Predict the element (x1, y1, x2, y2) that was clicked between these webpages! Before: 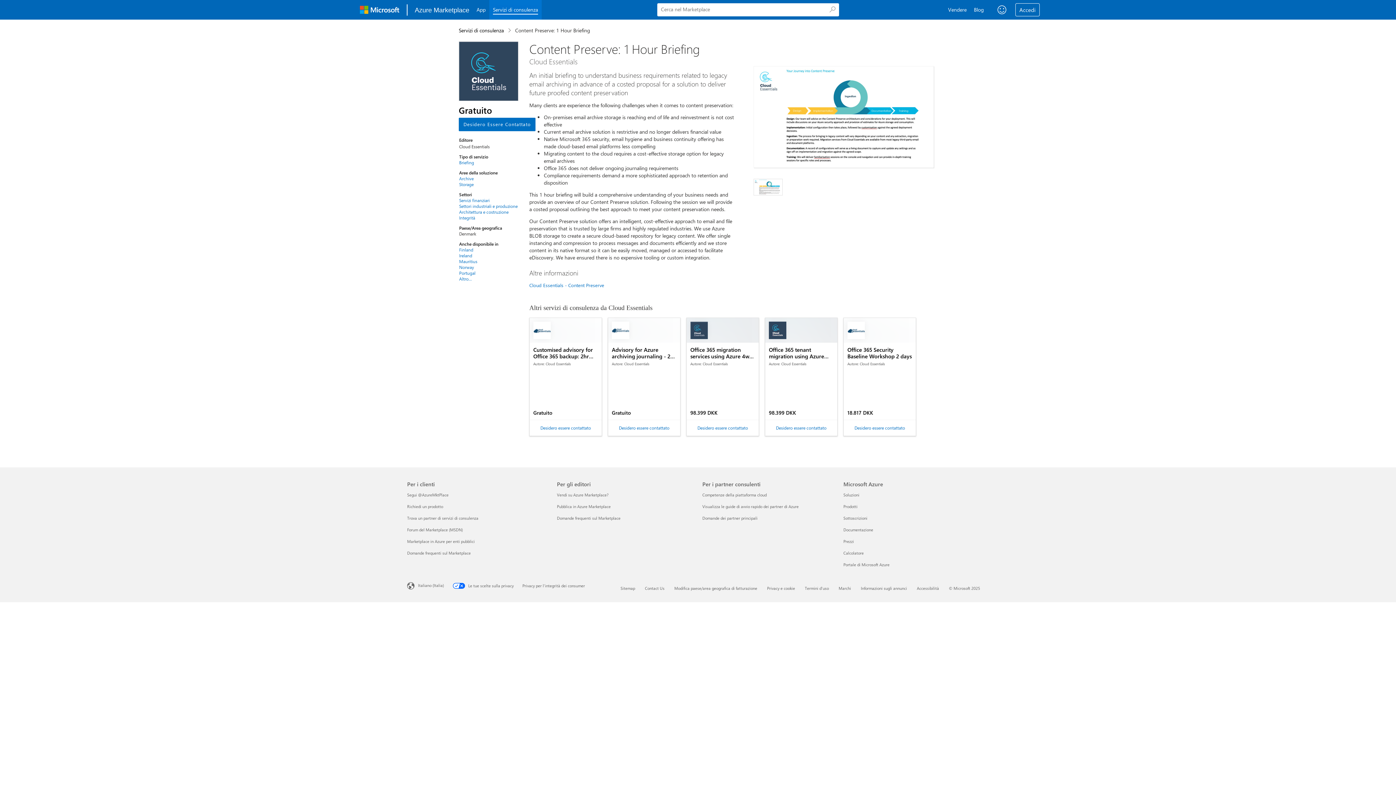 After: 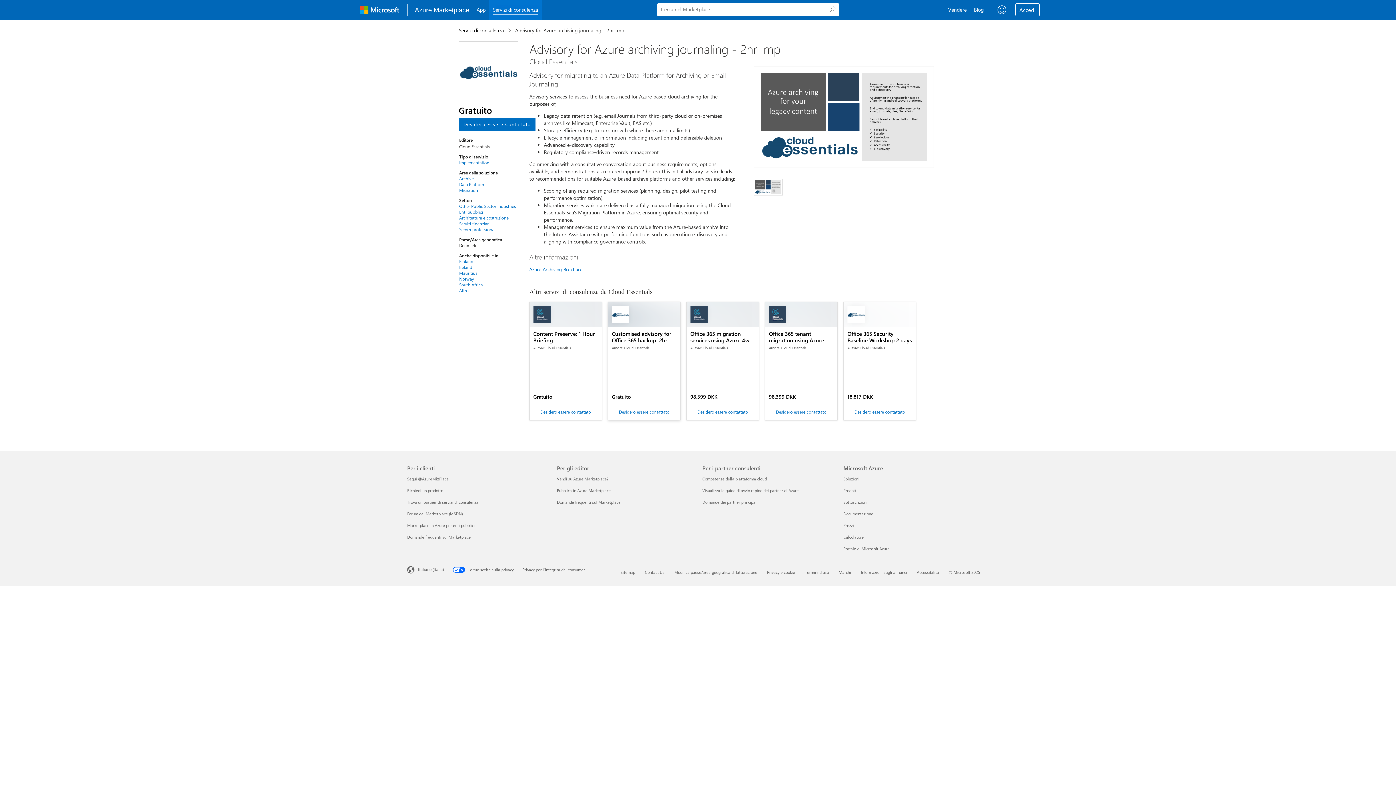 Action: label: Advisory for Azure archiving journaling - 2hr Imp

Autore: Cloud Essentials

Gratuito bbox: (608, 318, 680, 342)